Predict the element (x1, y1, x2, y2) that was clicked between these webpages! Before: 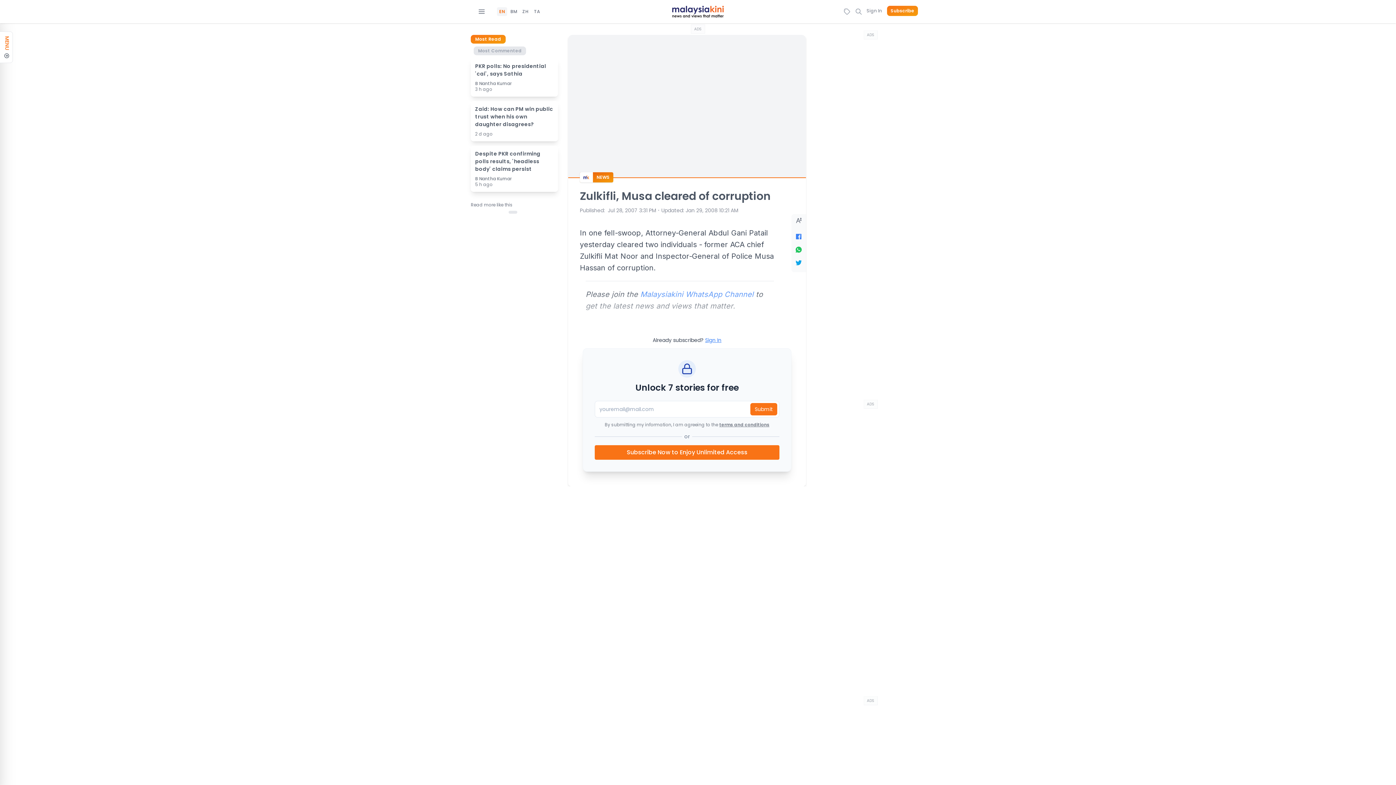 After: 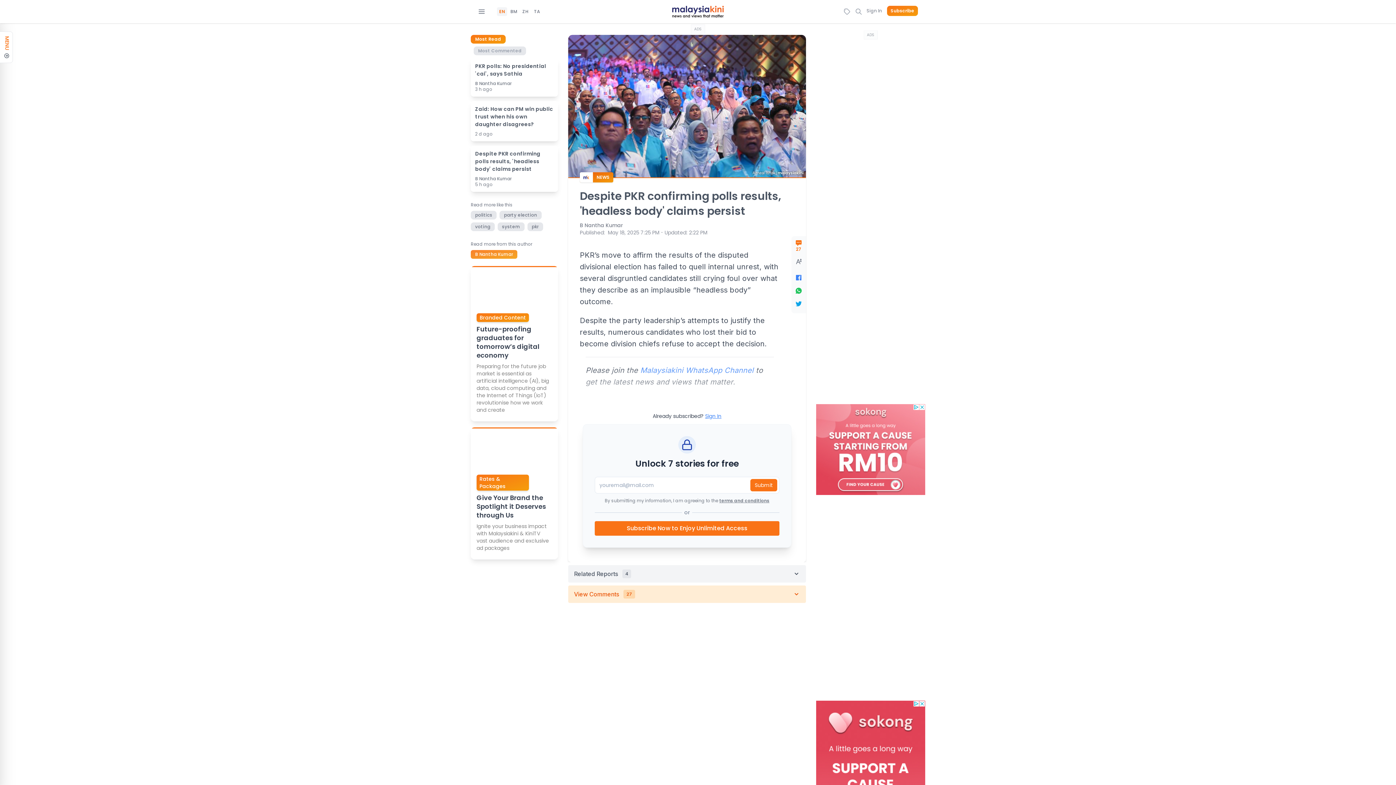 Action: label: Despite PKR confirming polls results, 'headless body' claims persist
B Nantha Kumar
5 h ago bbox: (470, 145, 558, 192)